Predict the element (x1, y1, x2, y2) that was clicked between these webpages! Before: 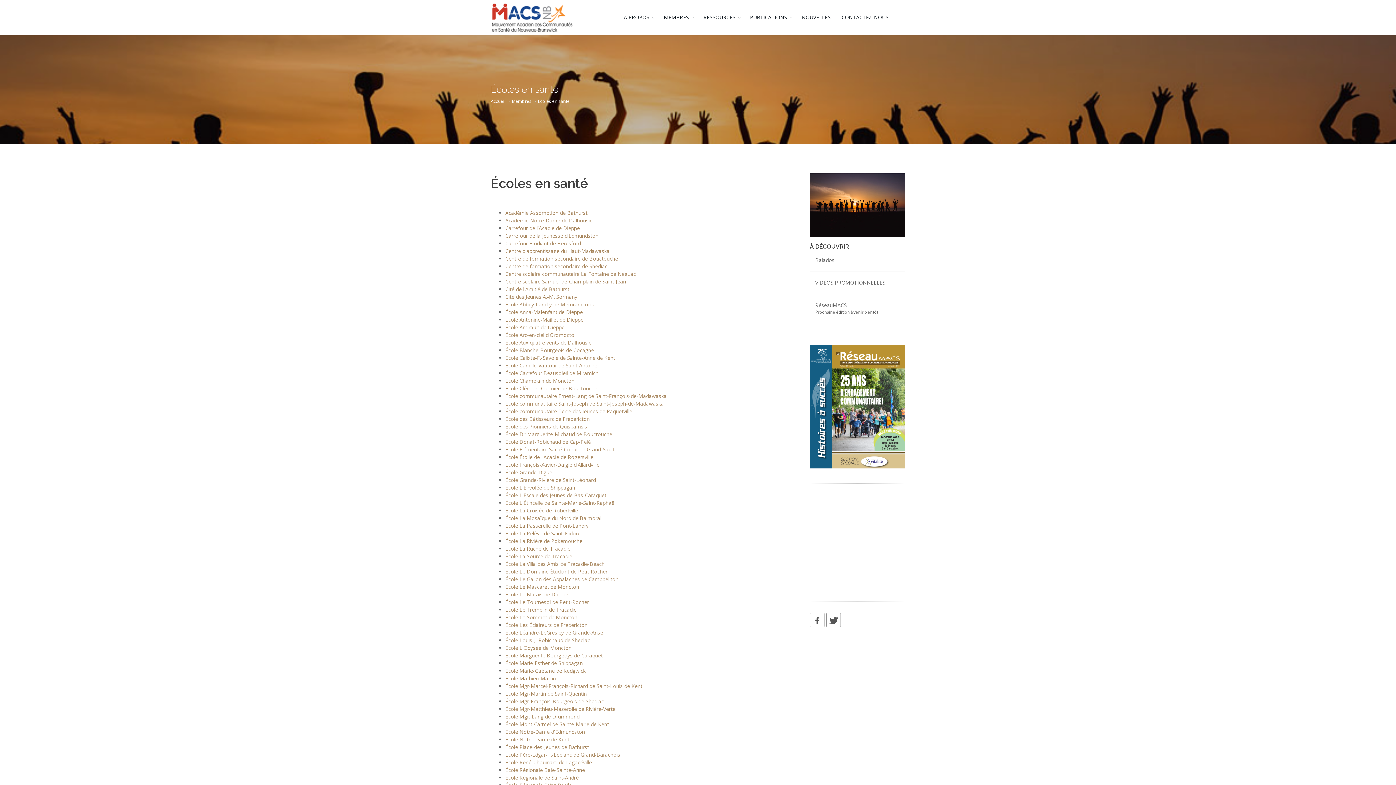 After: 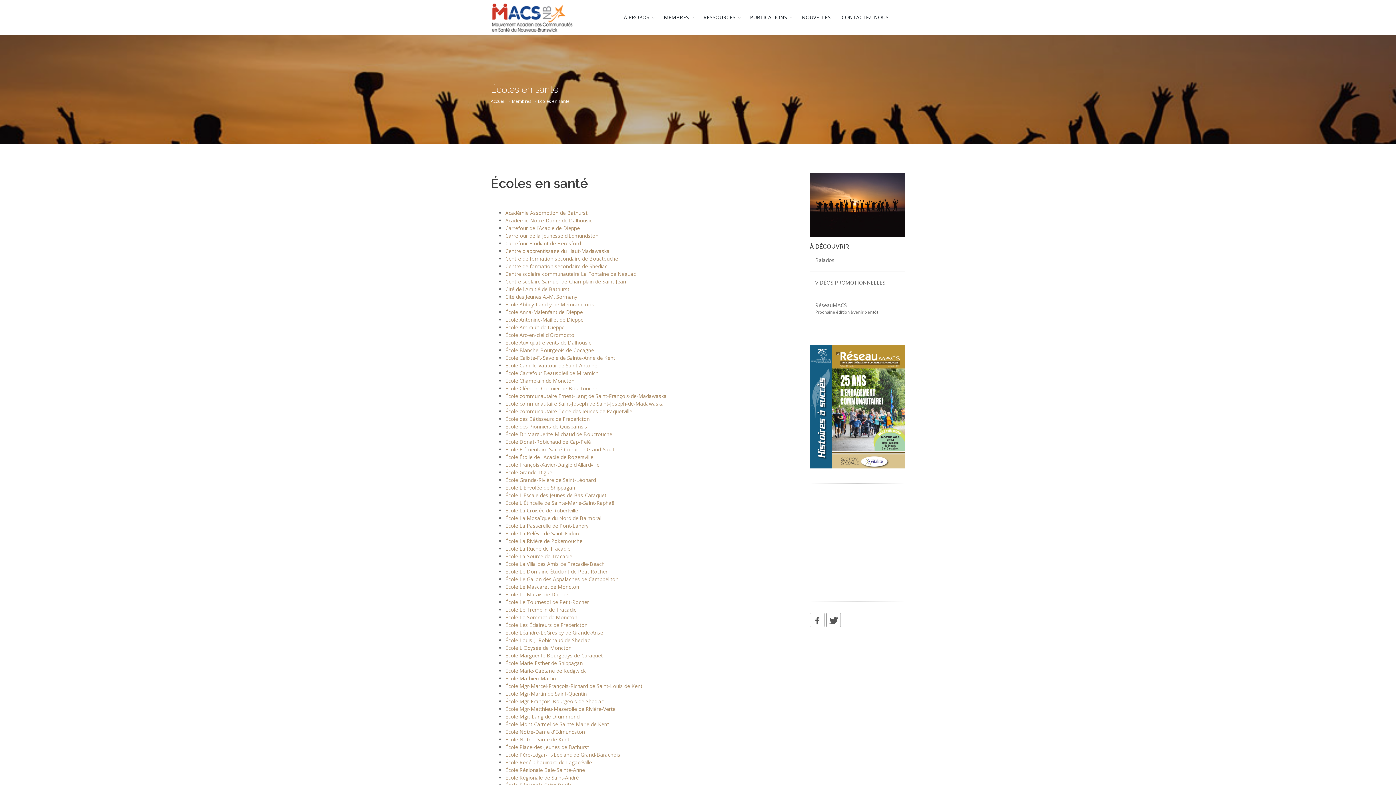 Action: bbox: (505, 744, 589, 750) label: École Place-des-Jeunes de Bathurst